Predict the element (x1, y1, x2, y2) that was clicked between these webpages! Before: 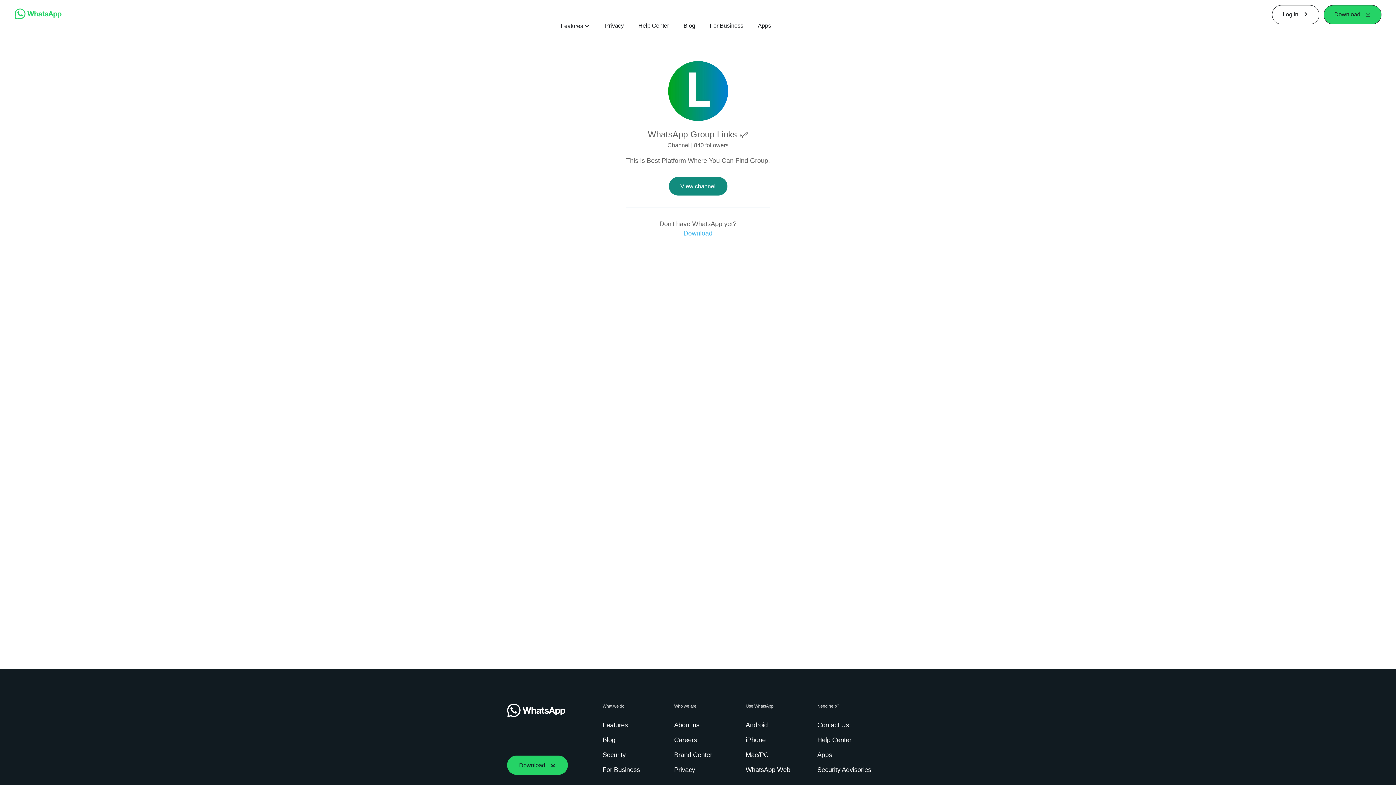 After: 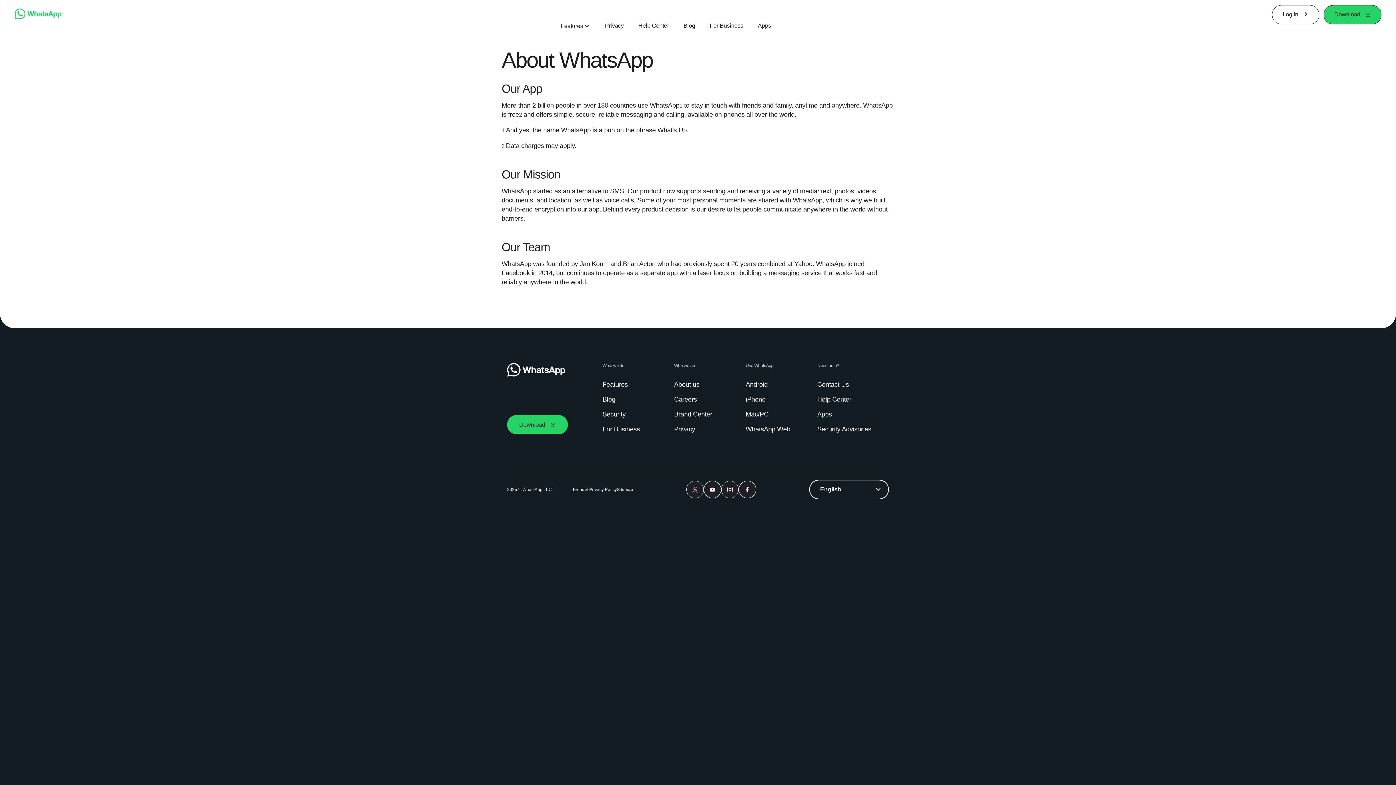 Action: bbox: (674, 721, 702, 730) label: About us